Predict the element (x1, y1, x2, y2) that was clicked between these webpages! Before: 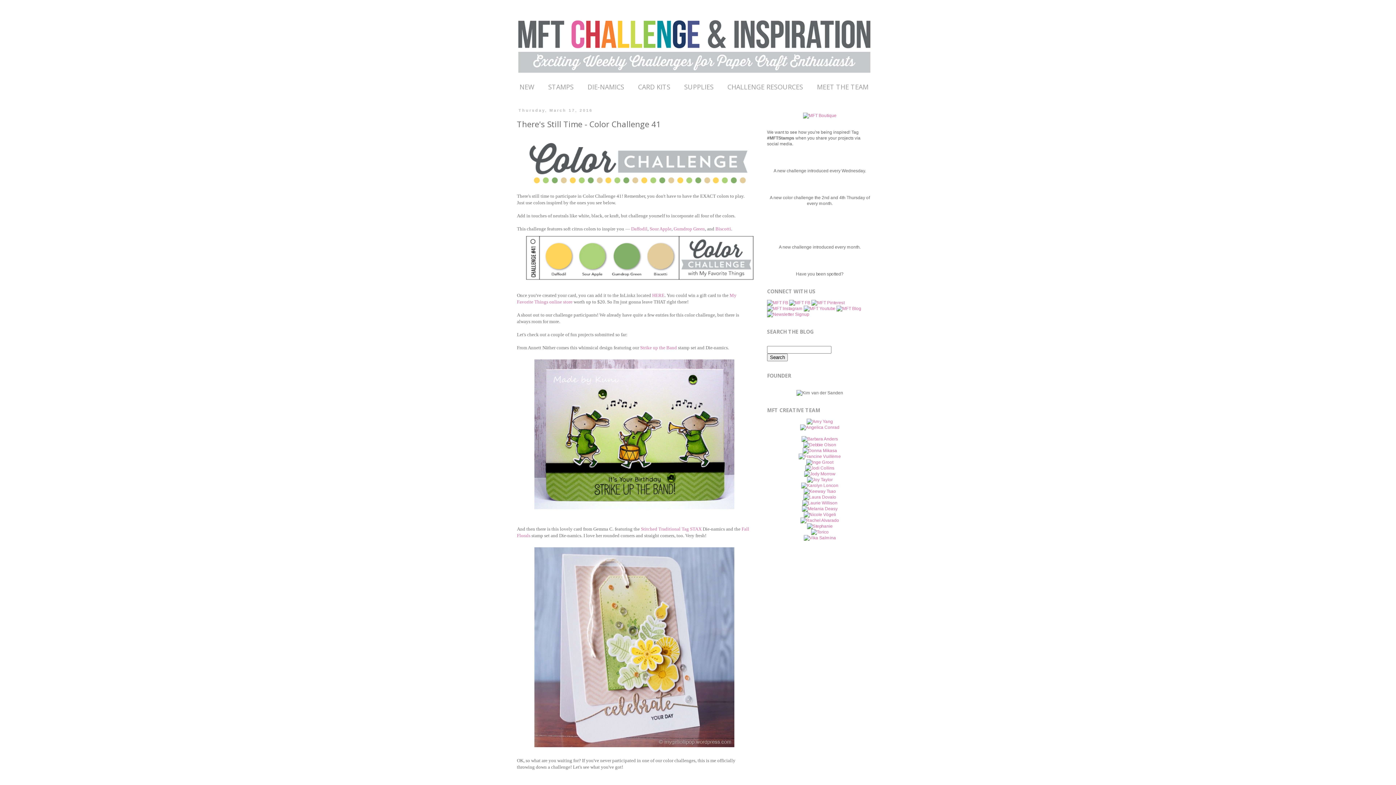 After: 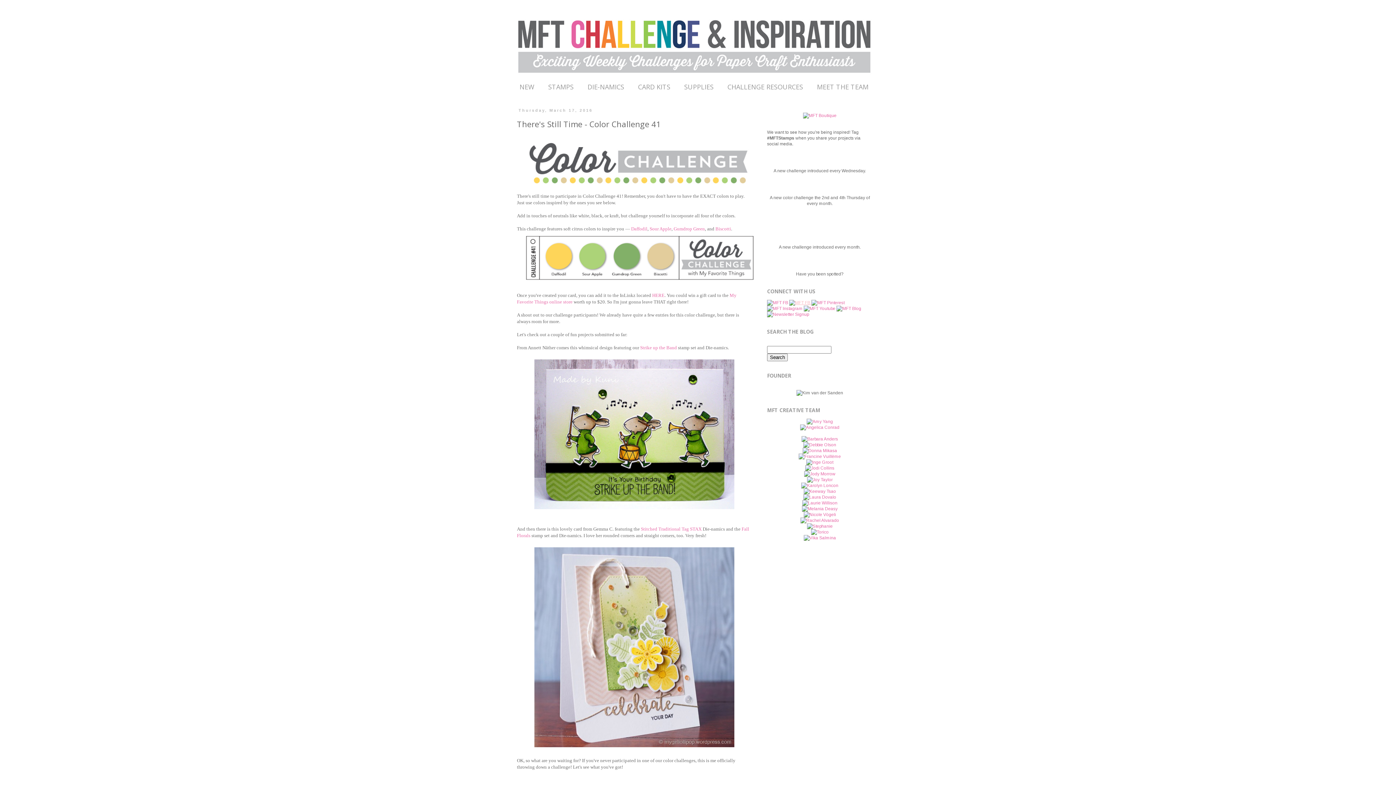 Action: label:   bbox: (789, 300, 811, 305)